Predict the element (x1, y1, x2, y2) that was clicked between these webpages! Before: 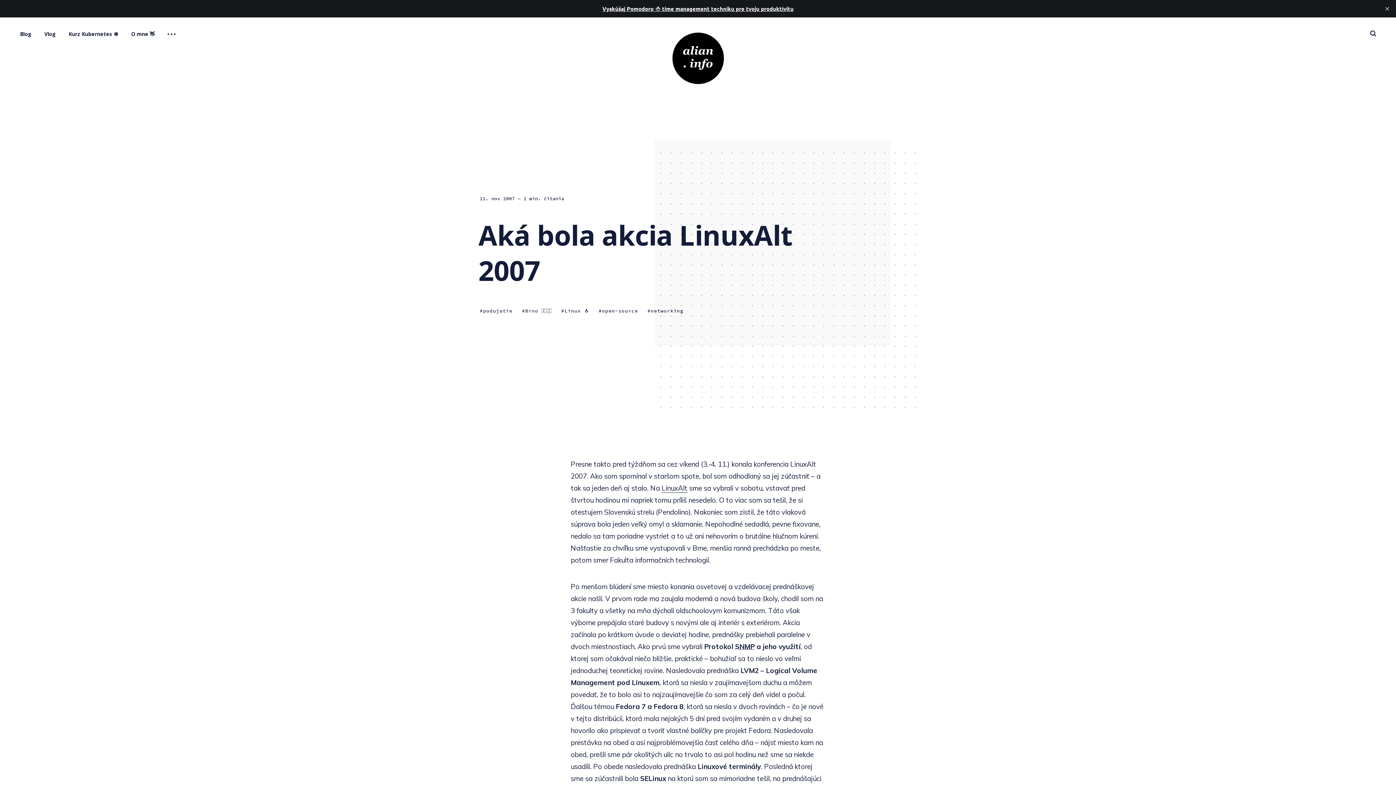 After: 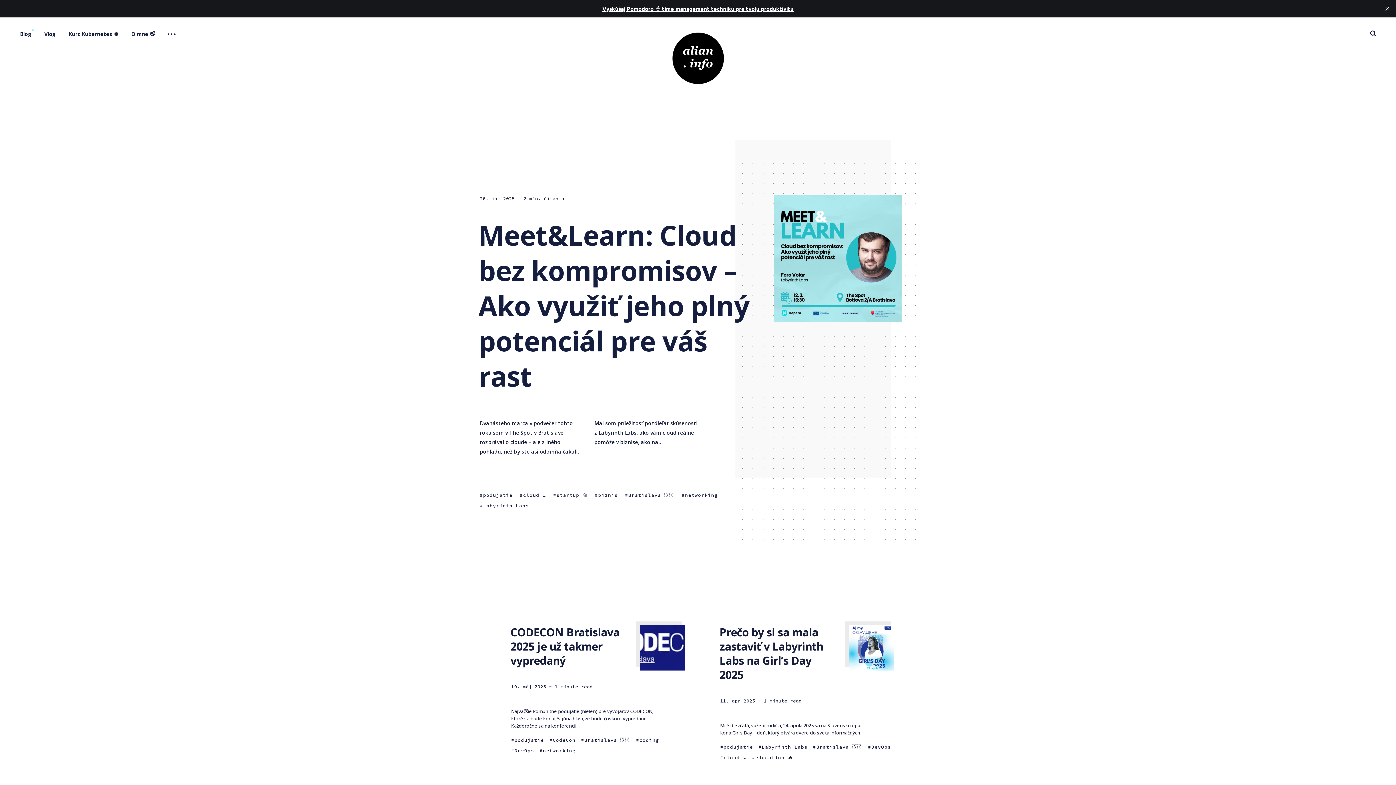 Action: bbox: (668, 81, 728, 89)